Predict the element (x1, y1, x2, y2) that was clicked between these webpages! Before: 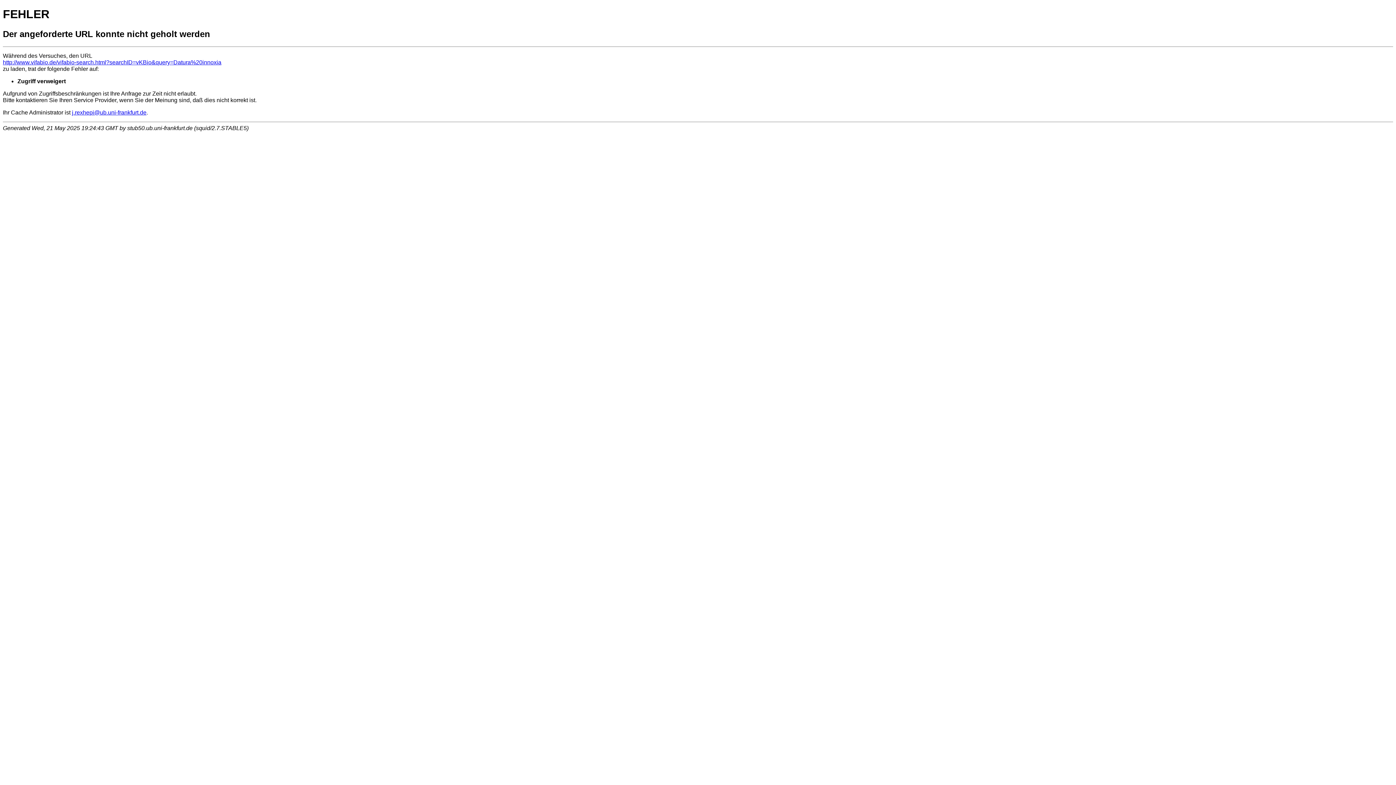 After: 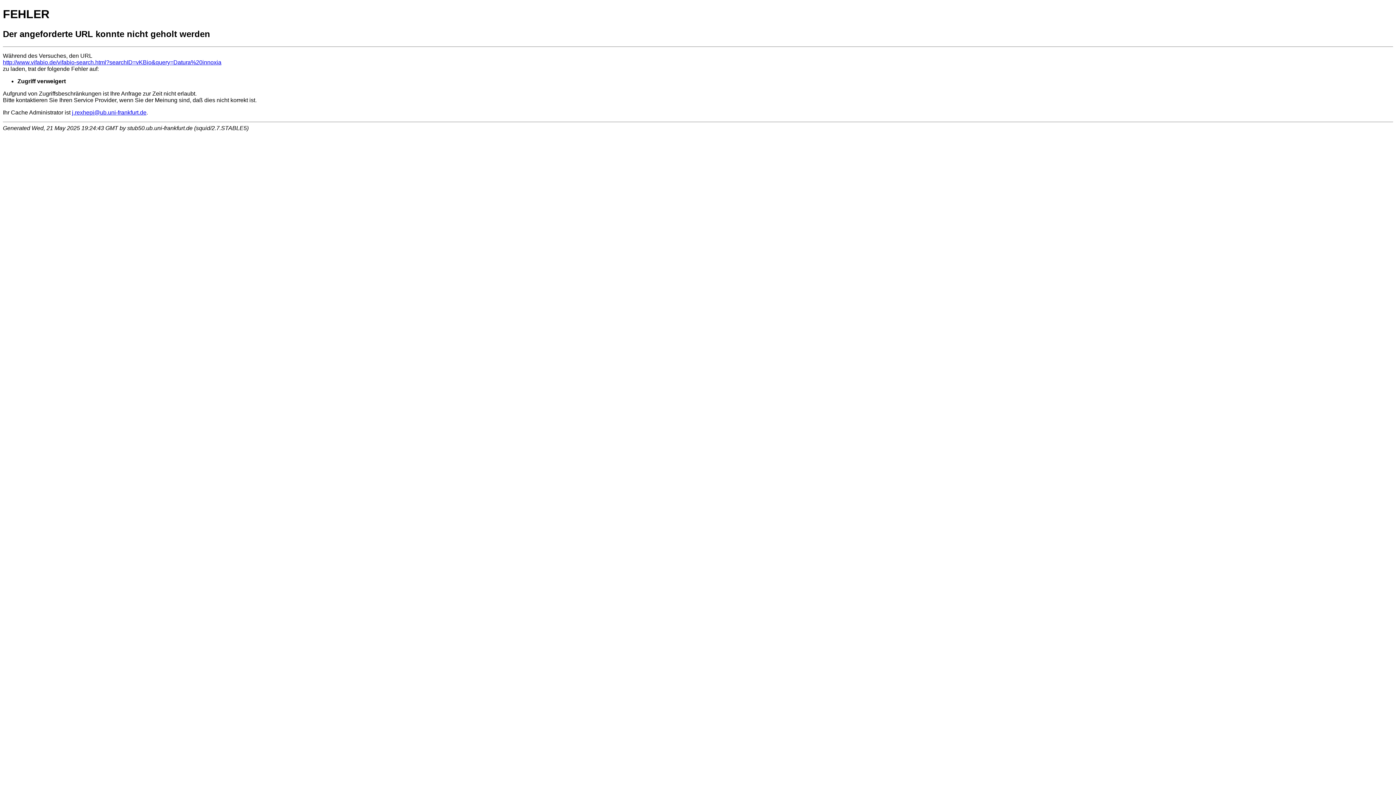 Action: bbox: (72, 109, 146, 115) label: j.rexhepi@ub.uni-frankfurt.de